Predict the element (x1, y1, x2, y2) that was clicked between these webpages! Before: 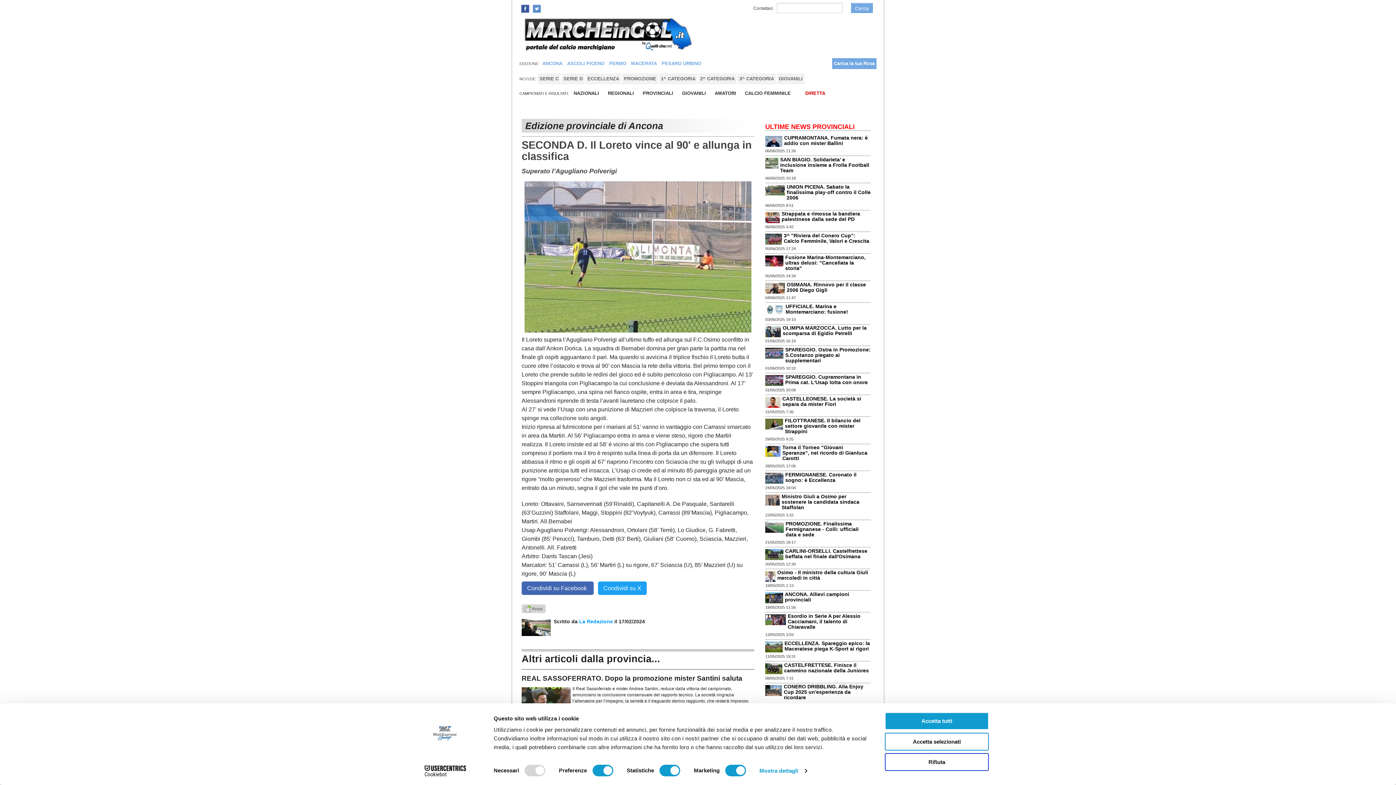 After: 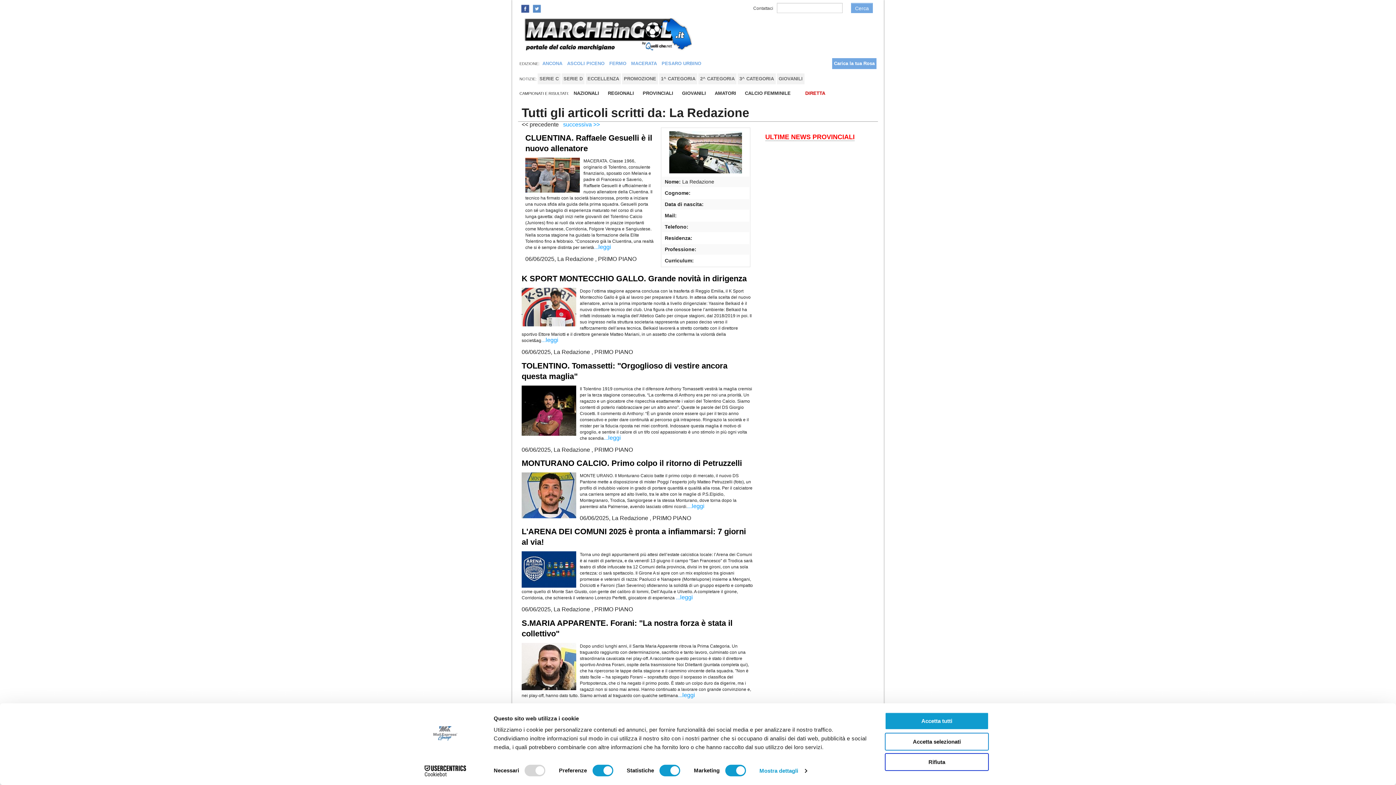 Action: bbox: (579, 618, 614, 624) label: La Redazione 